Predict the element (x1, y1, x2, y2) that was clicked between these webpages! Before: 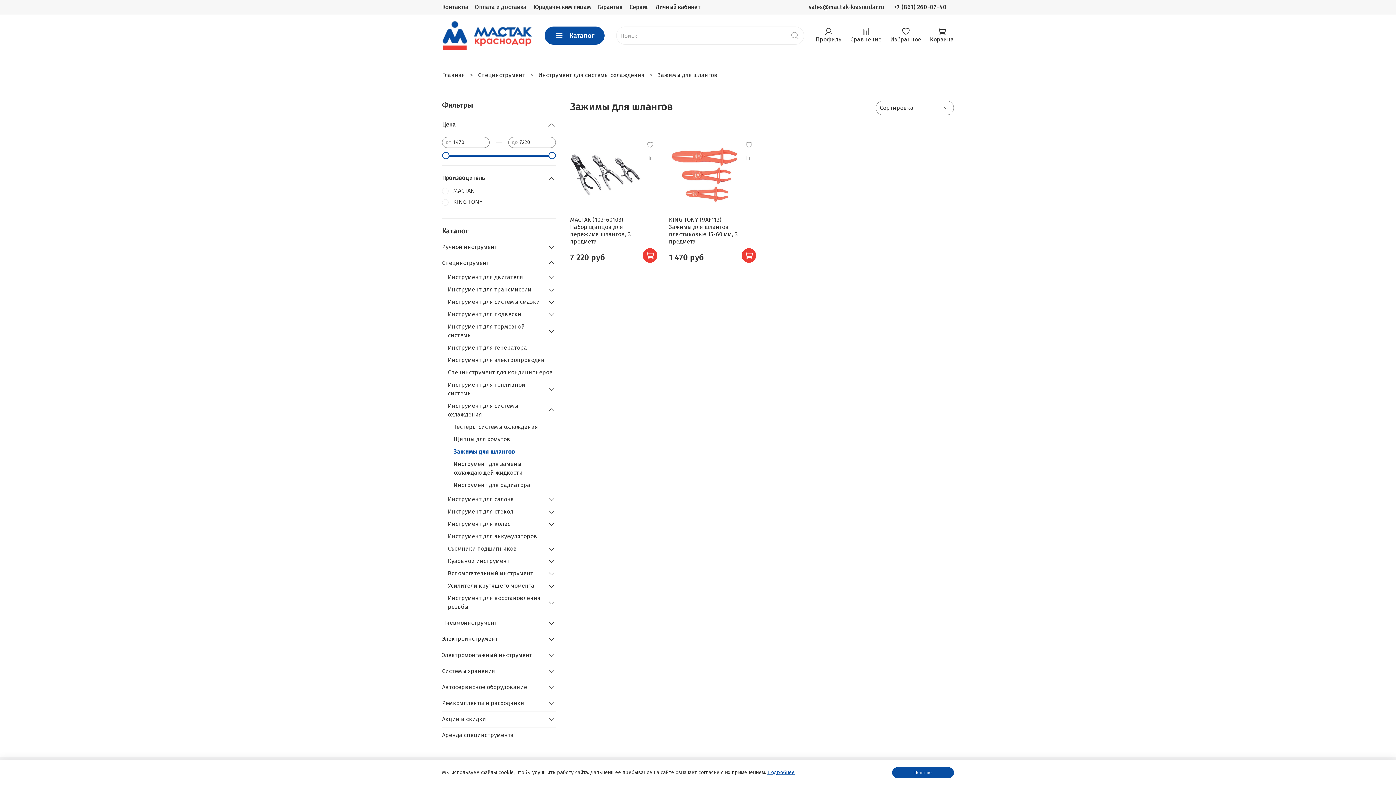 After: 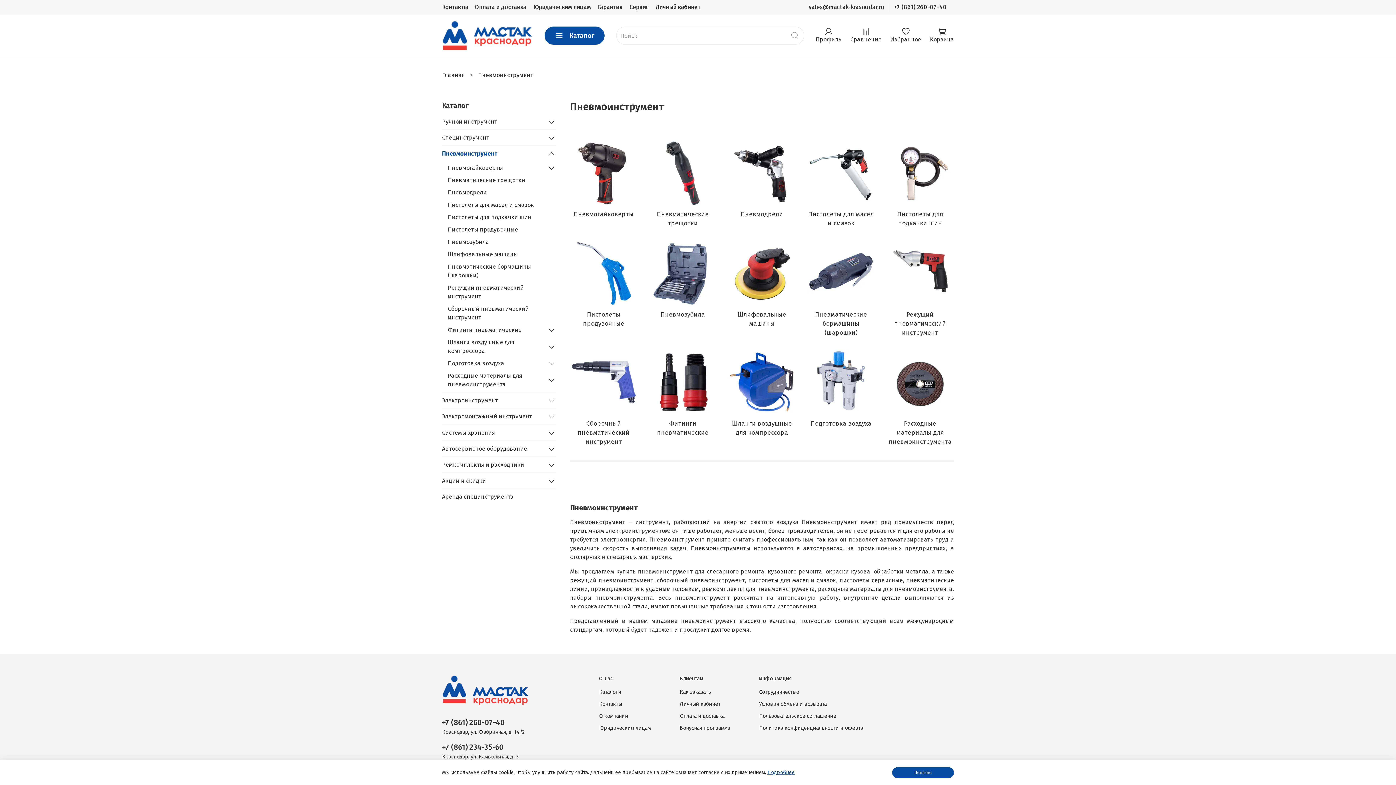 Action: label: Пневмоинструмент bbox: (442, 615, 544, 631)